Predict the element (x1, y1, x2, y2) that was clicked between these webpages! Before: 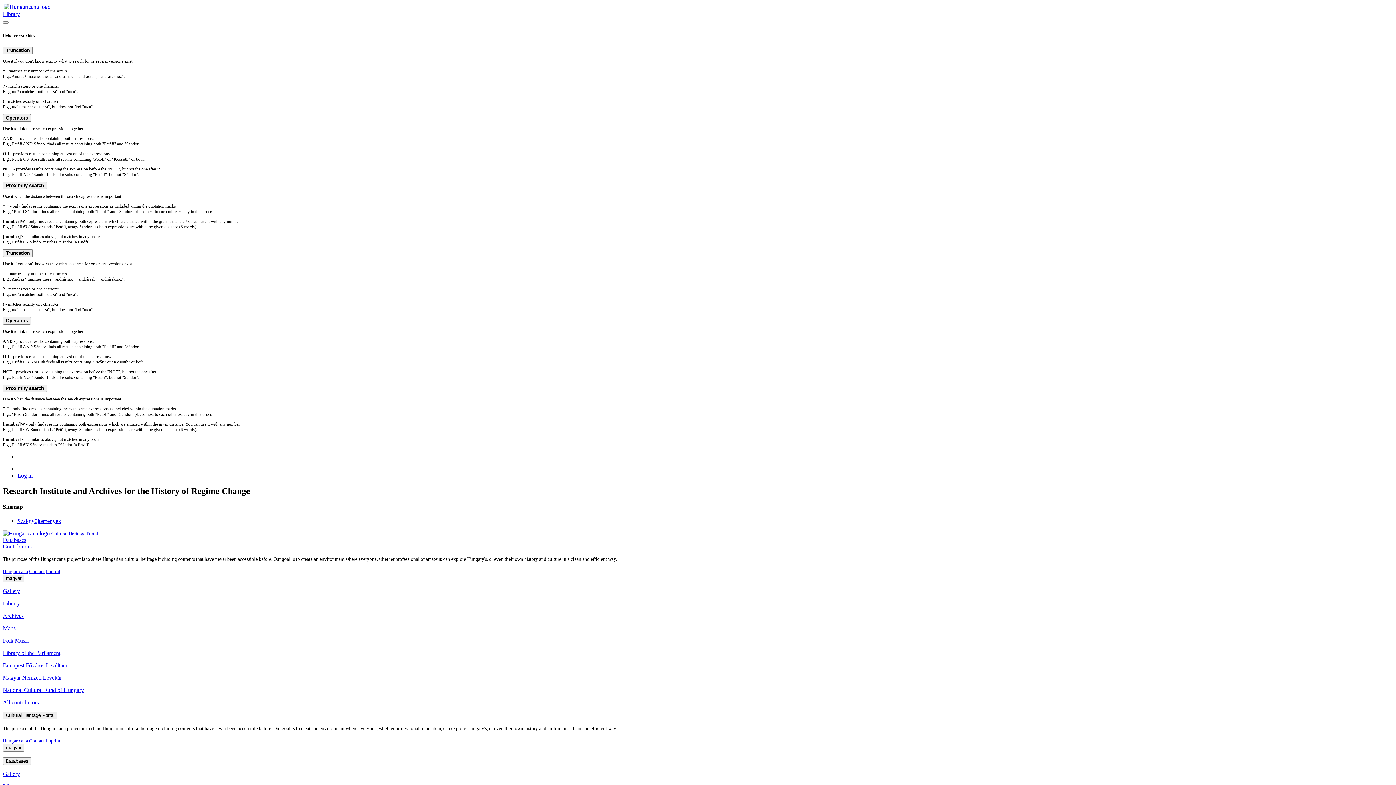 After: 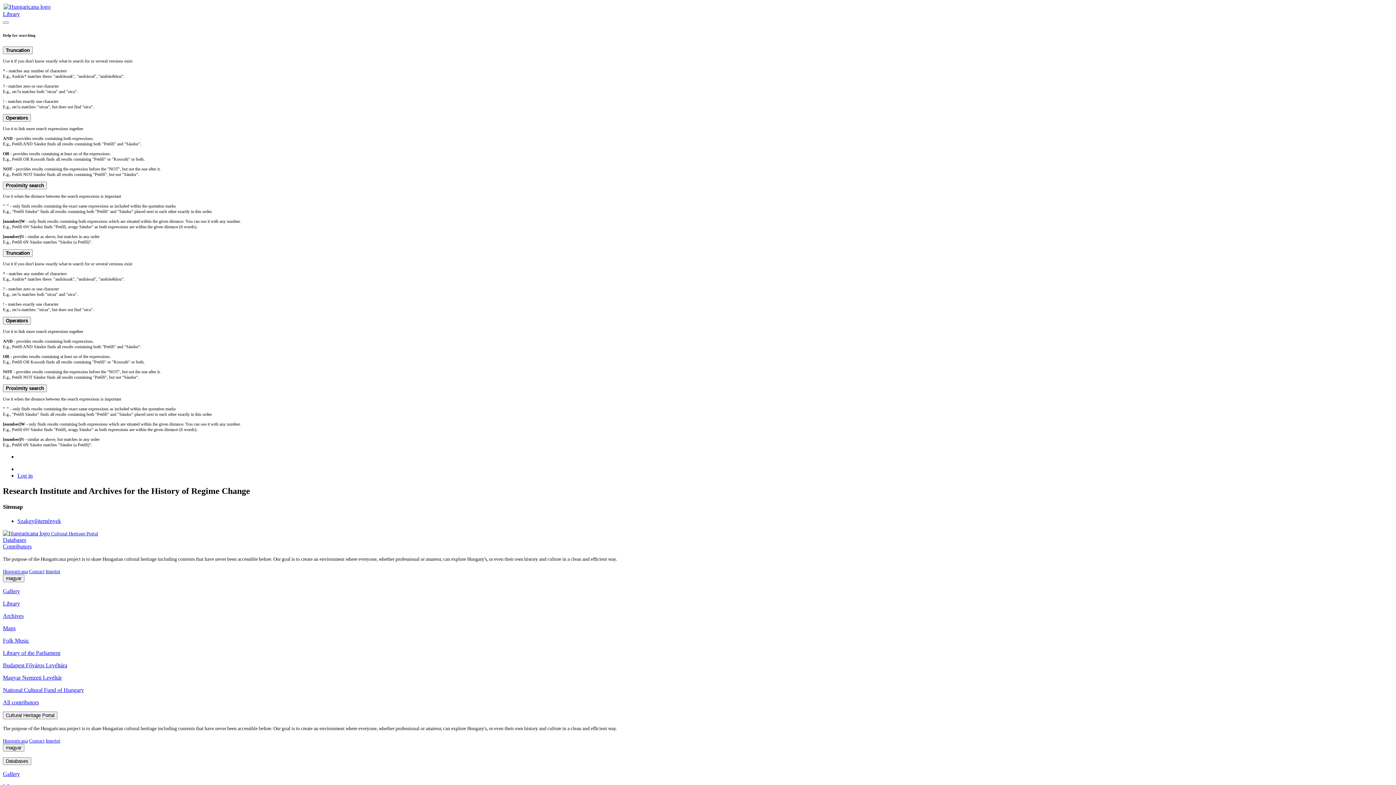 Action: label: National Cultural Fund of Hungary bbox: (2, 687, 84, 693)